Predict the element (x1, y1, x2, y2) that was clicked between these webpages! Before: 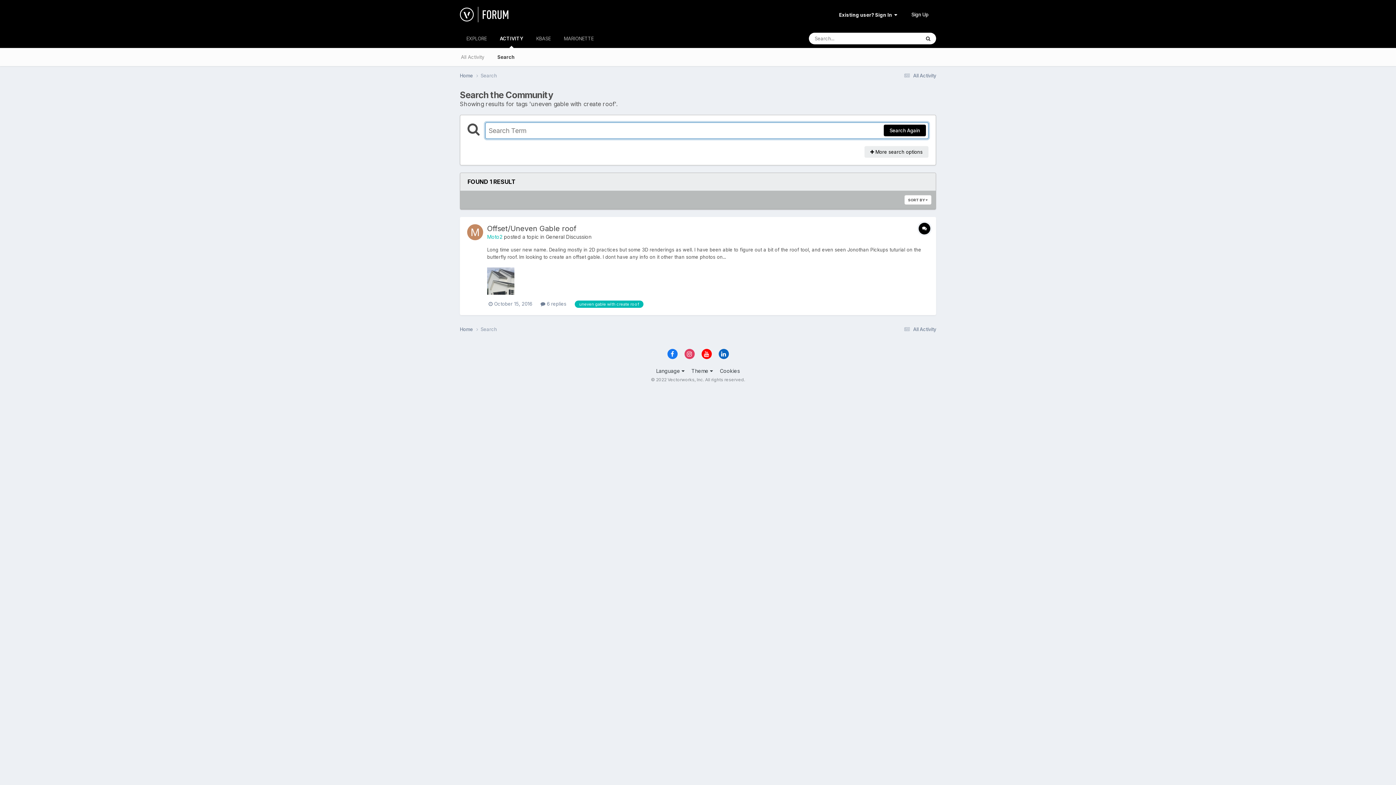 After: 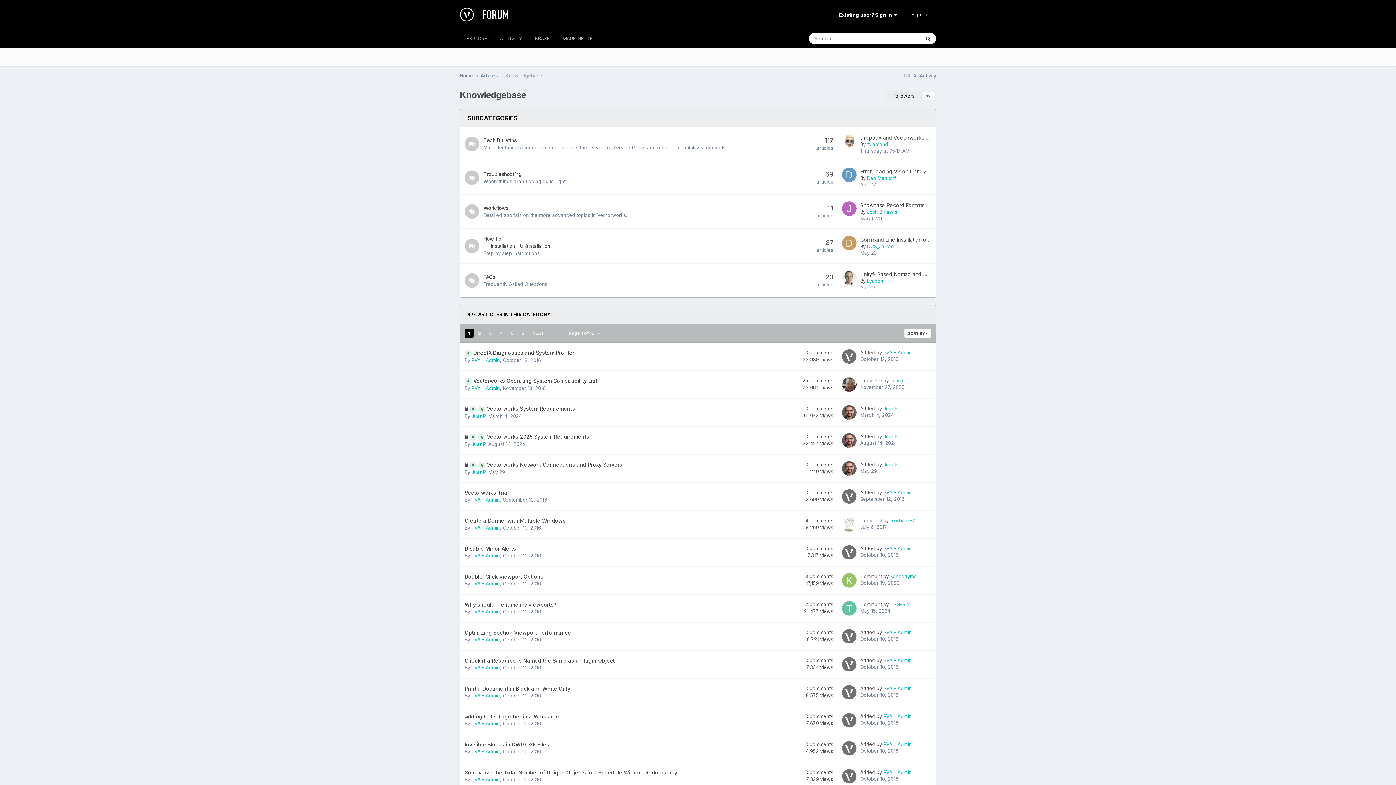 Action: bbox: (529, 29, 557, 48) label: KBASE